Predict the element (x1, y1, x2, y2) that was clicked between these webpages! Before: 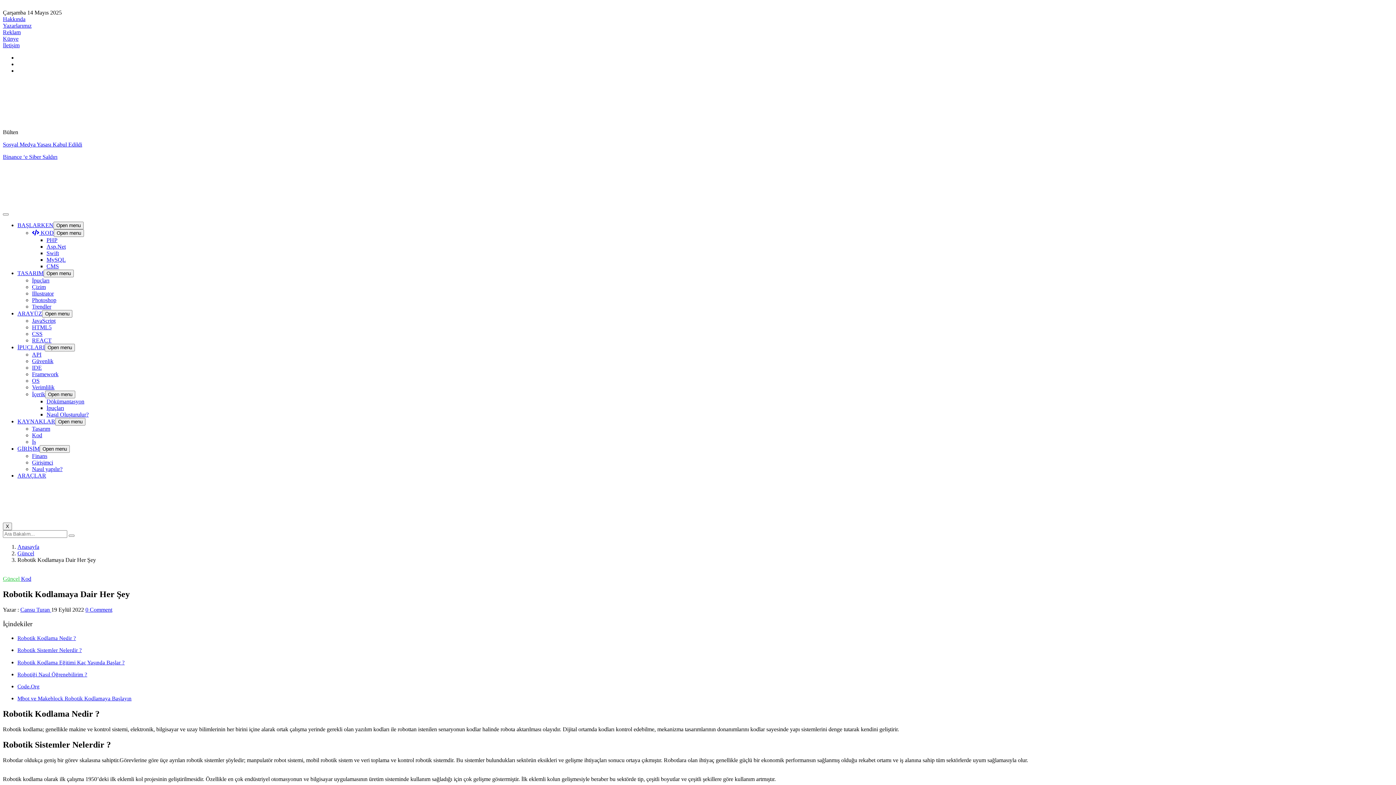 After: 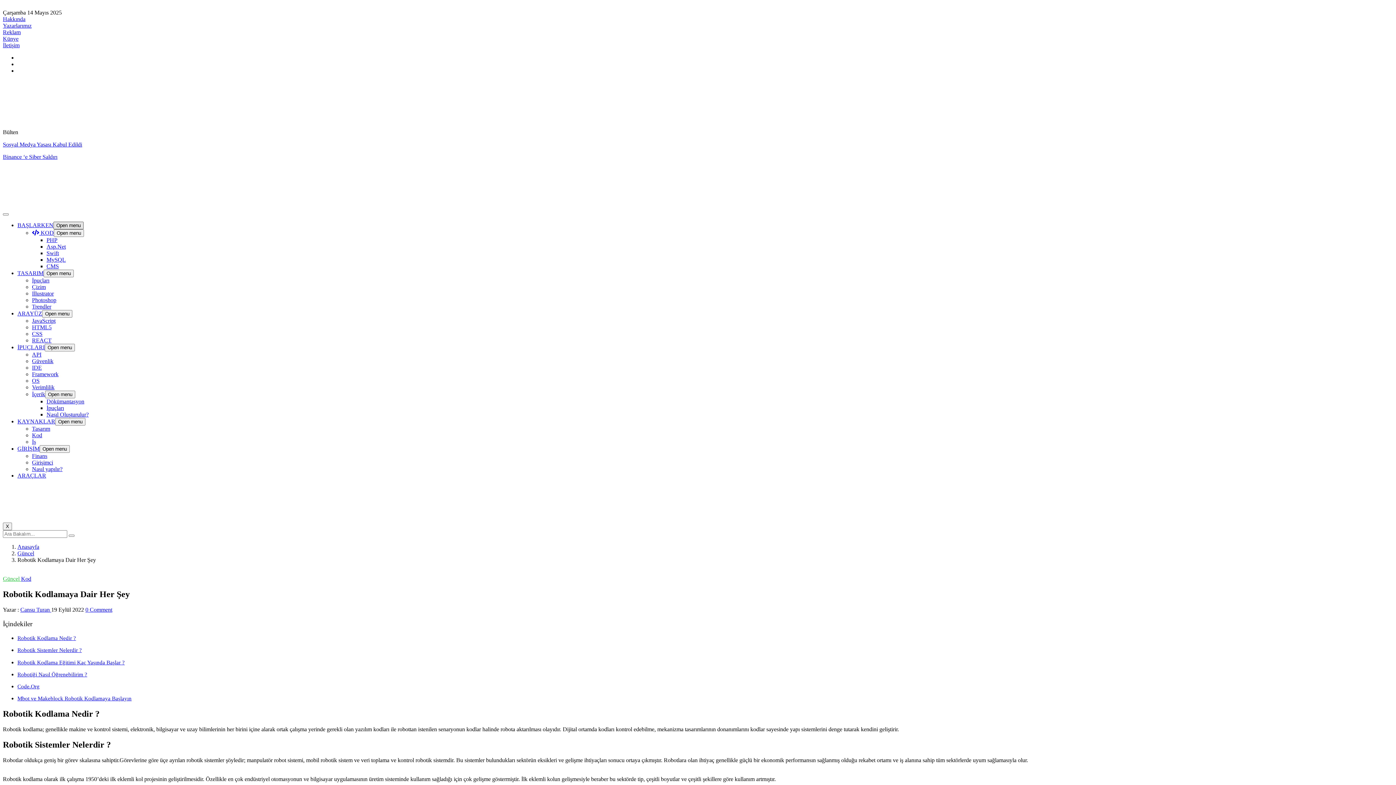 Action: label: Open menu bbox: (53, 221, 83, 229)